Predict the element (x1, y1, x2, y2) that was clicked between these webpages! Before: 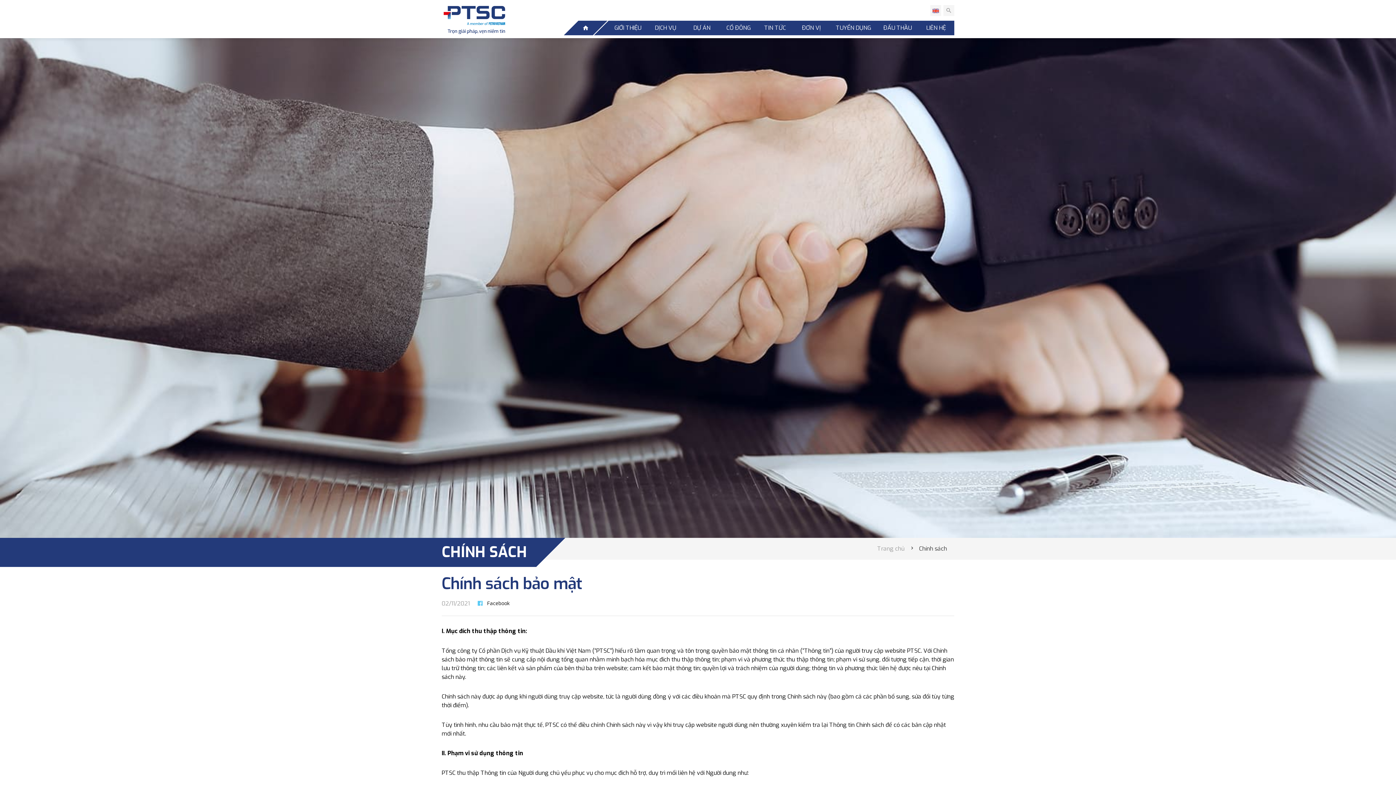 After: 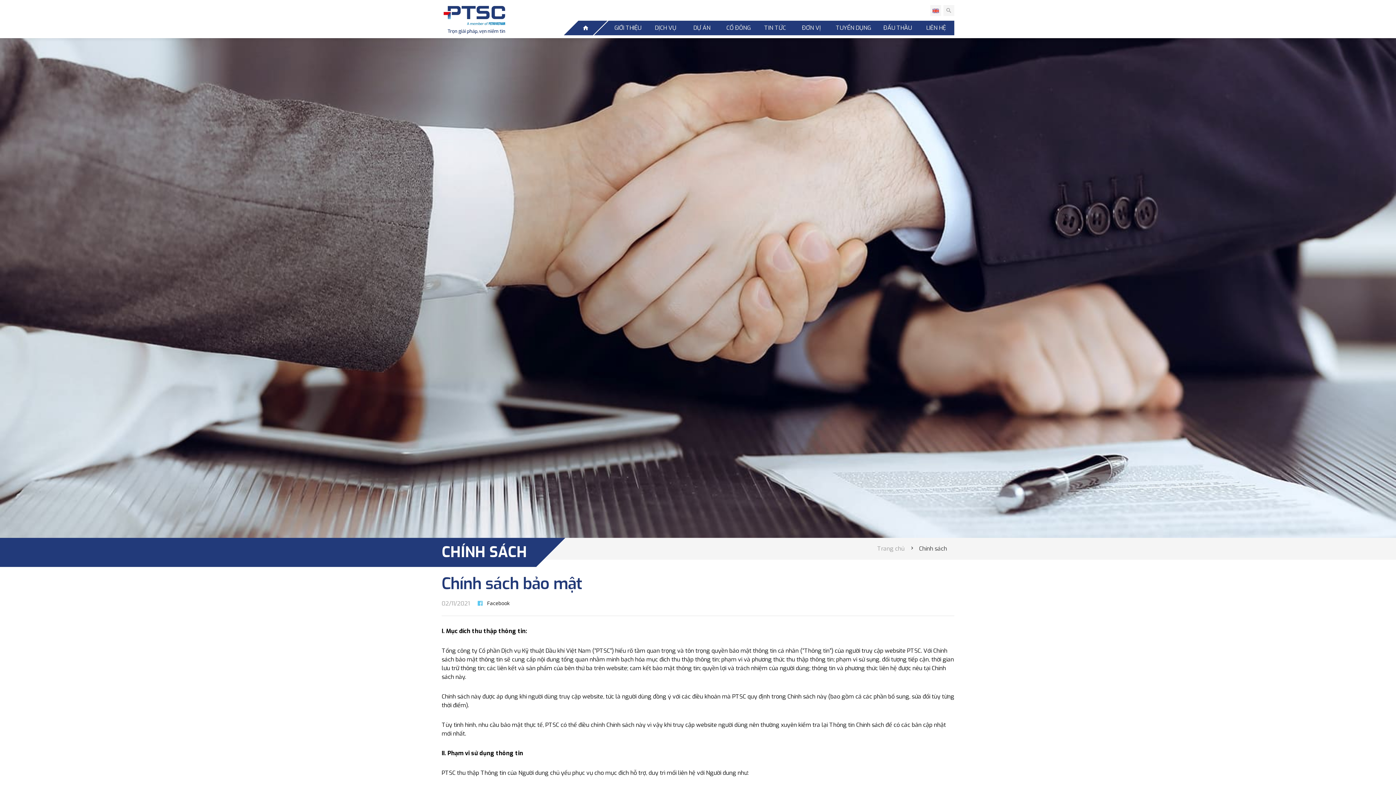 Action: bbox: (919, 544, 947, 553) label: Chính sách